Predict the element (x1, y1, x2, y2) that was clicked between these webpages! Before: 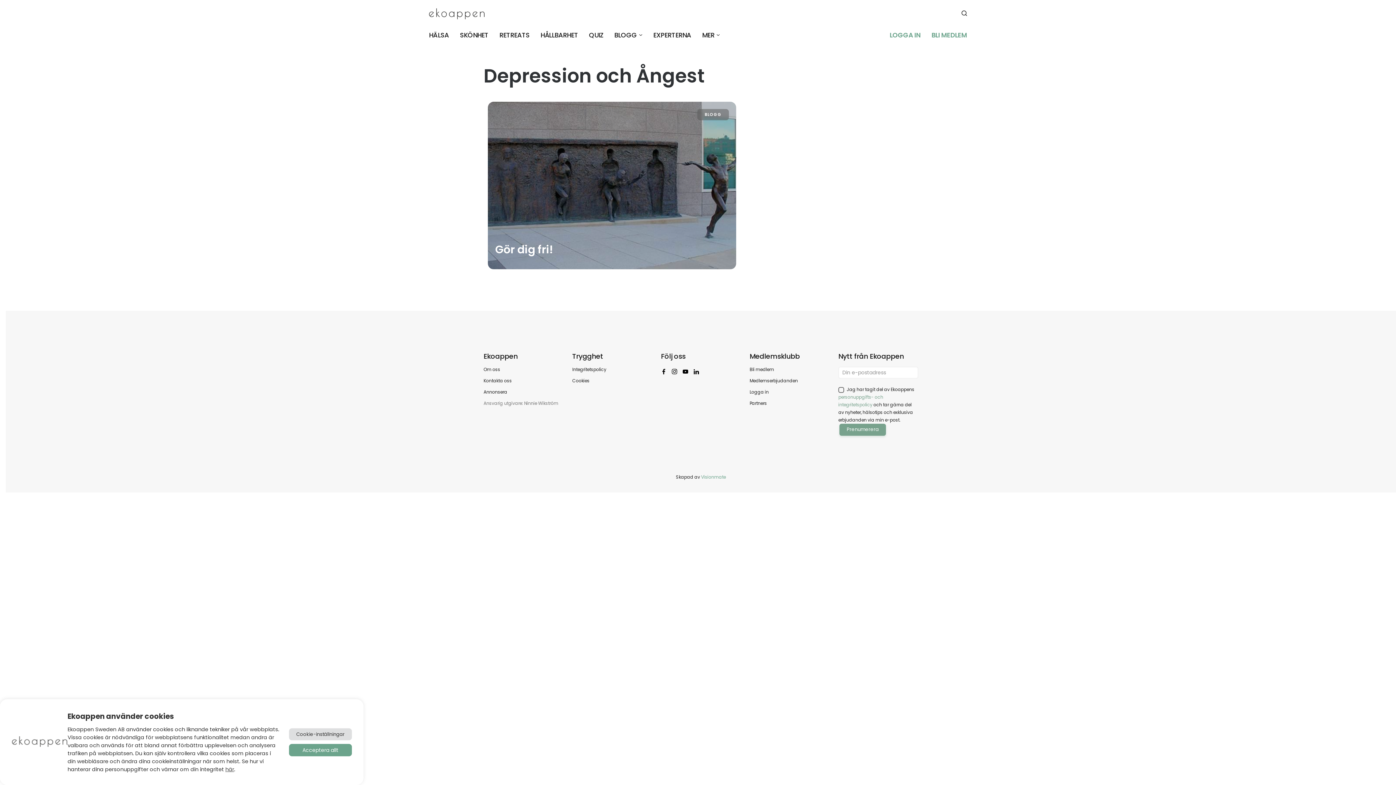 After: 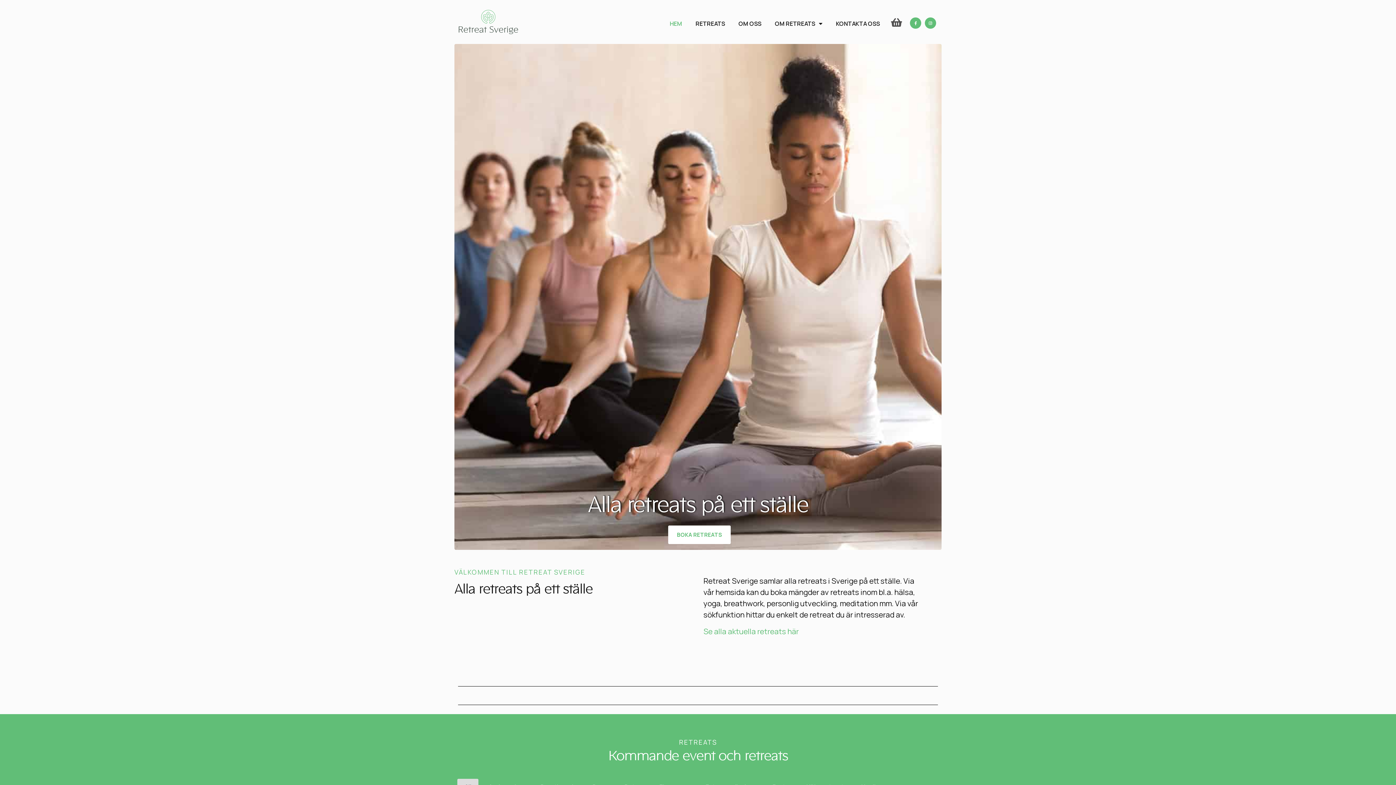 Action: bbox: (499, 30, 529, 39) label: RETREATS